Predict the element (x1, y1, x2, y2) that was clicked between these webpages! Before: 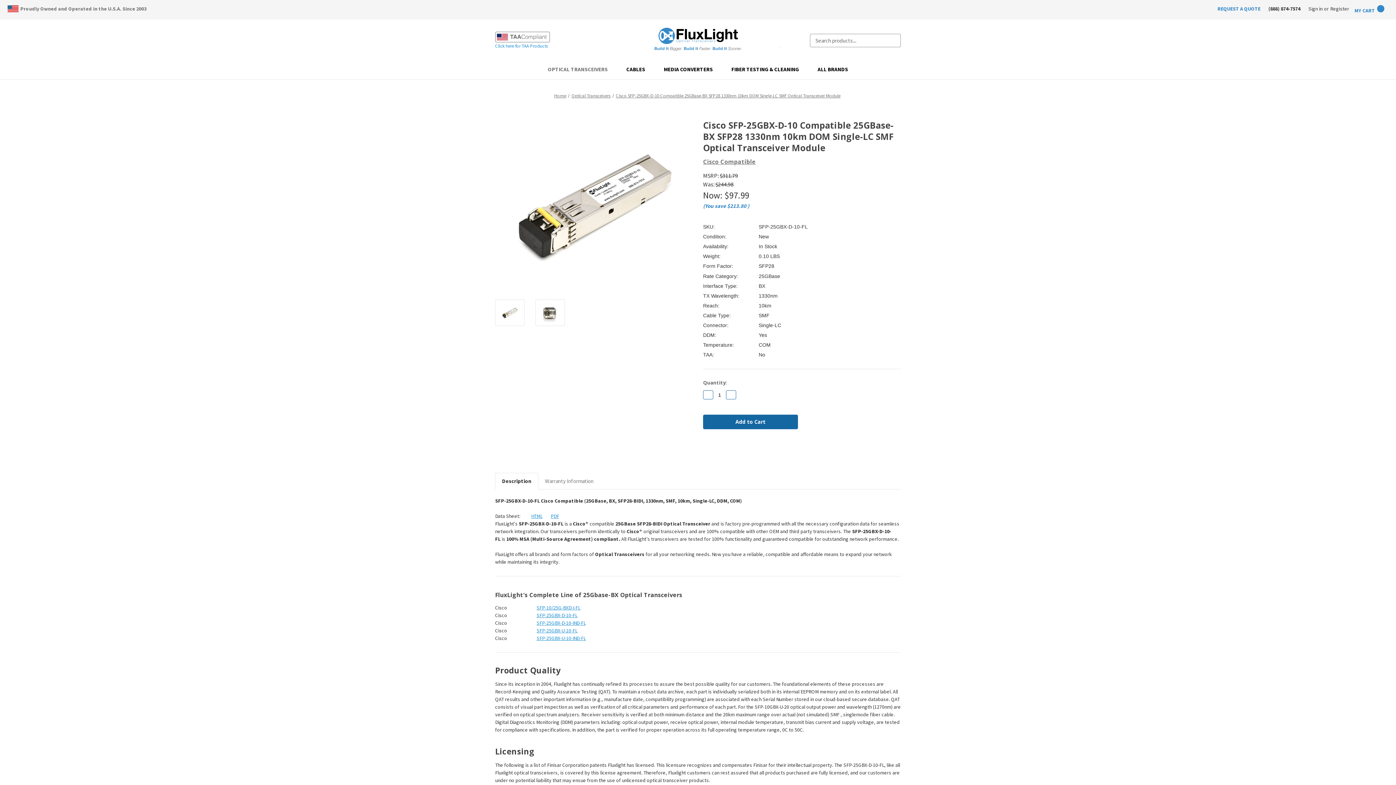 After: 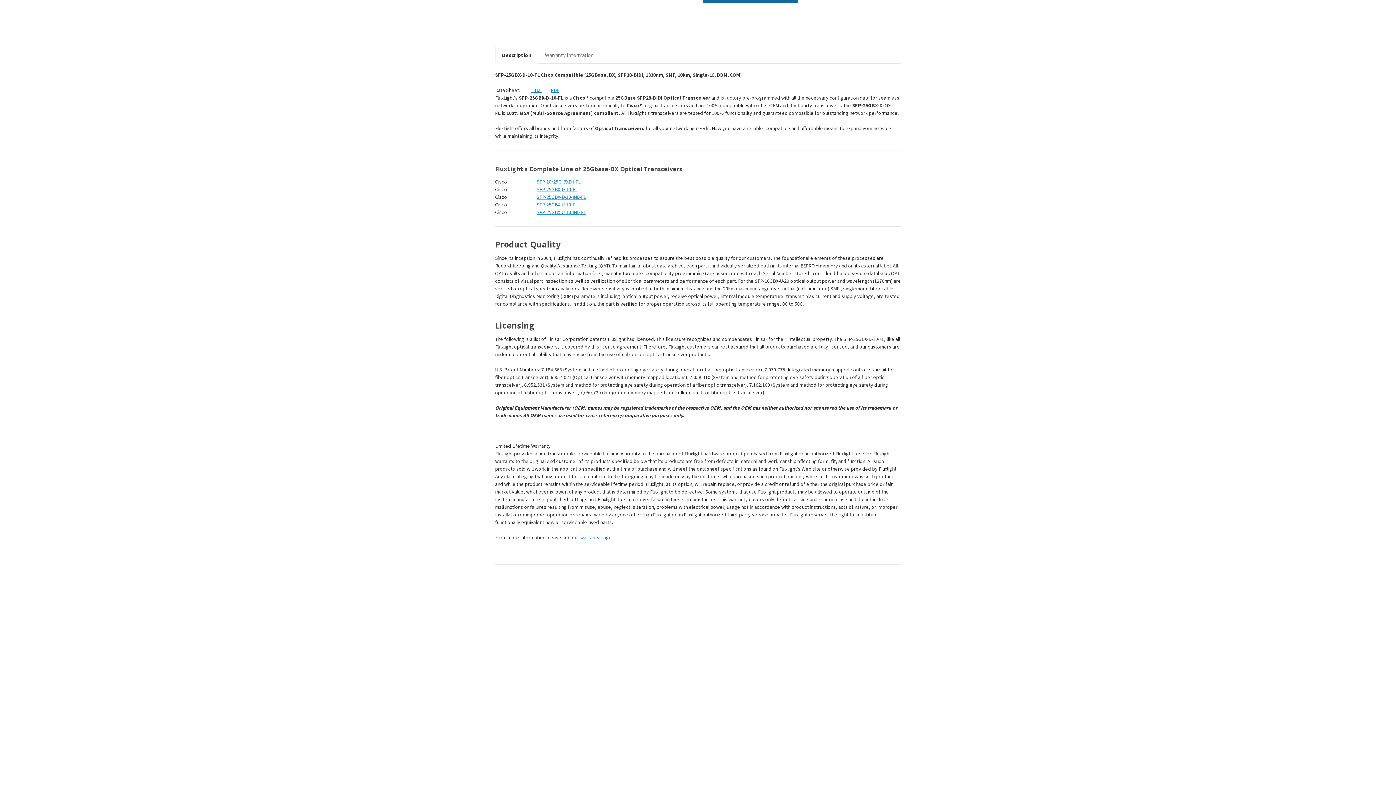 Action: label: Warranty Information bbox: (538, 473, 600, 489)